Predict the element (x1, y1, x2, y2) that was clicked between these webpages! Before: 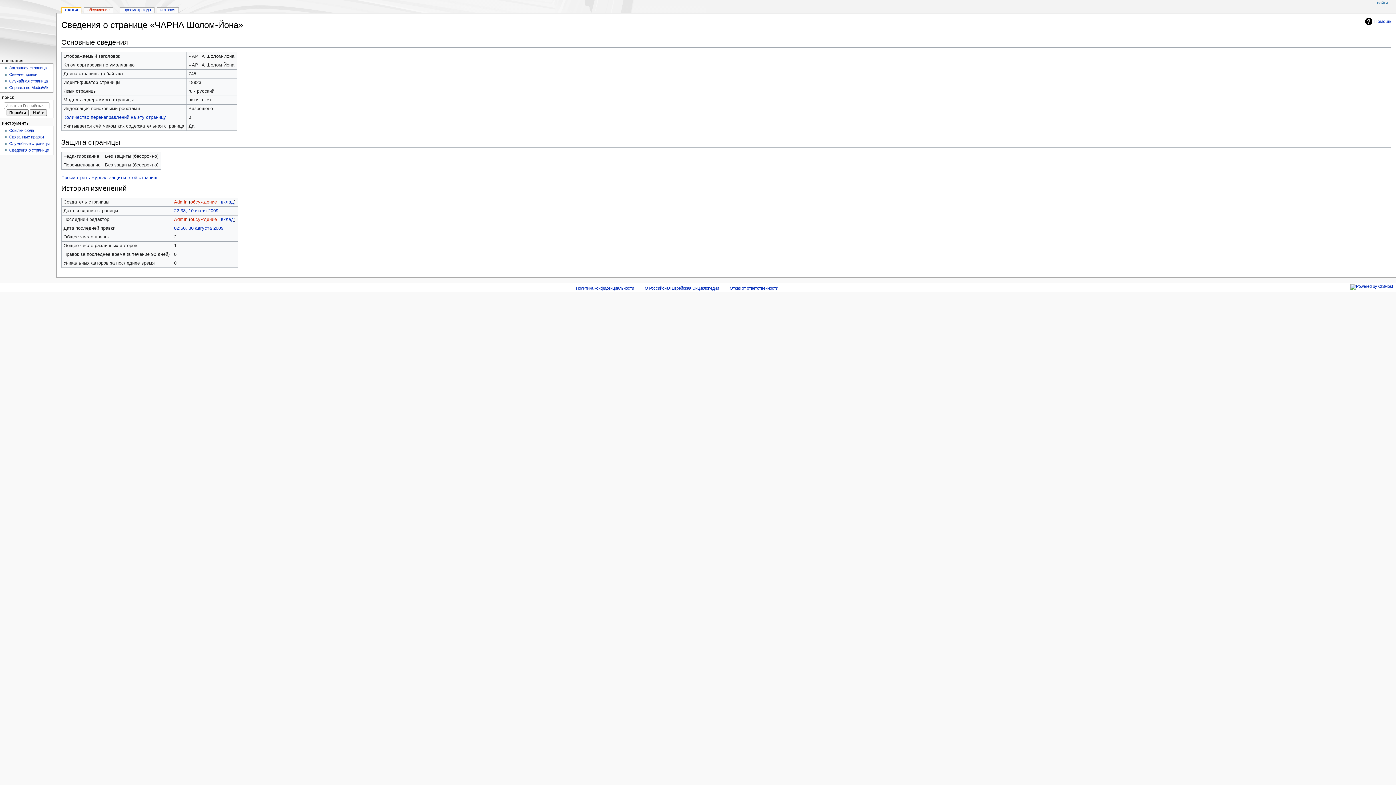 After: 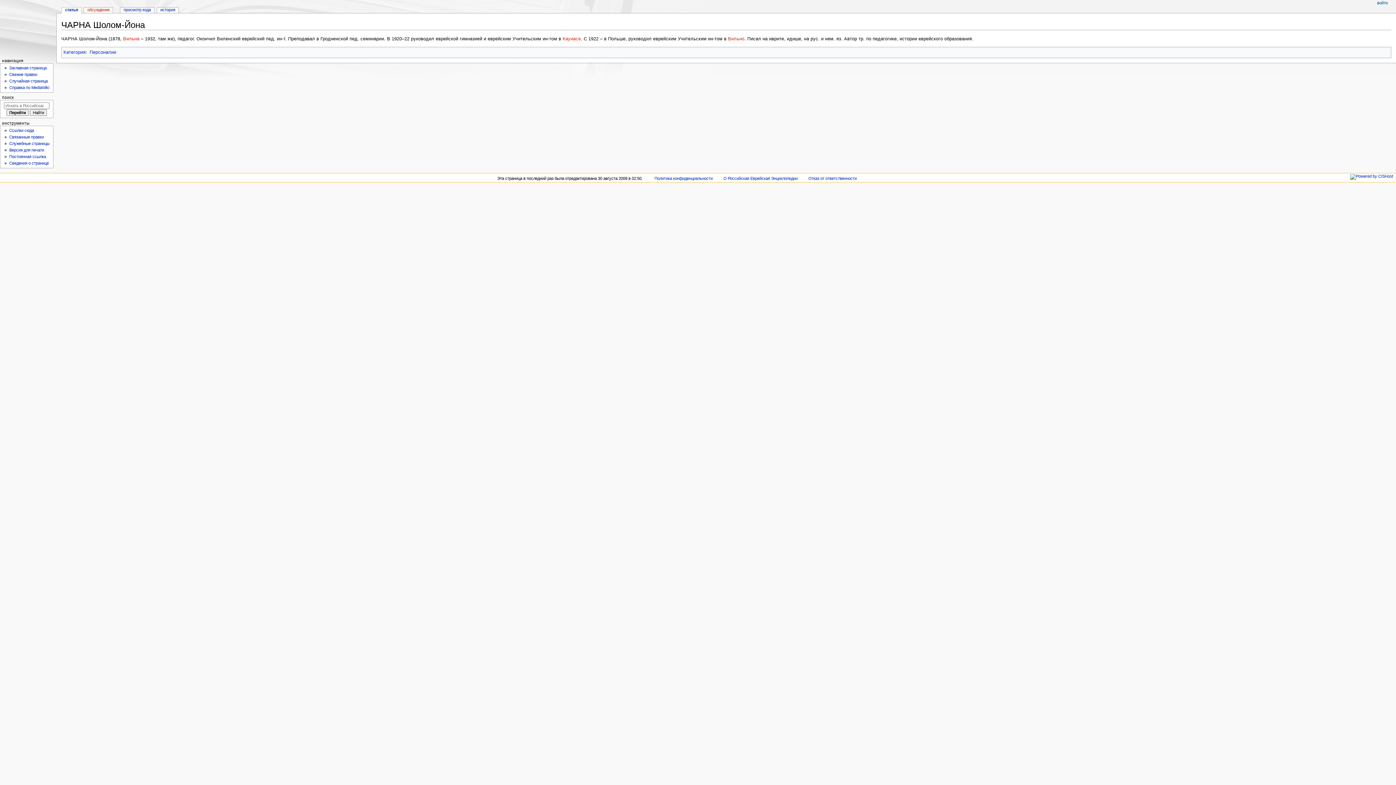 Action: label: статья bbox: (61, 7, 81, 13)